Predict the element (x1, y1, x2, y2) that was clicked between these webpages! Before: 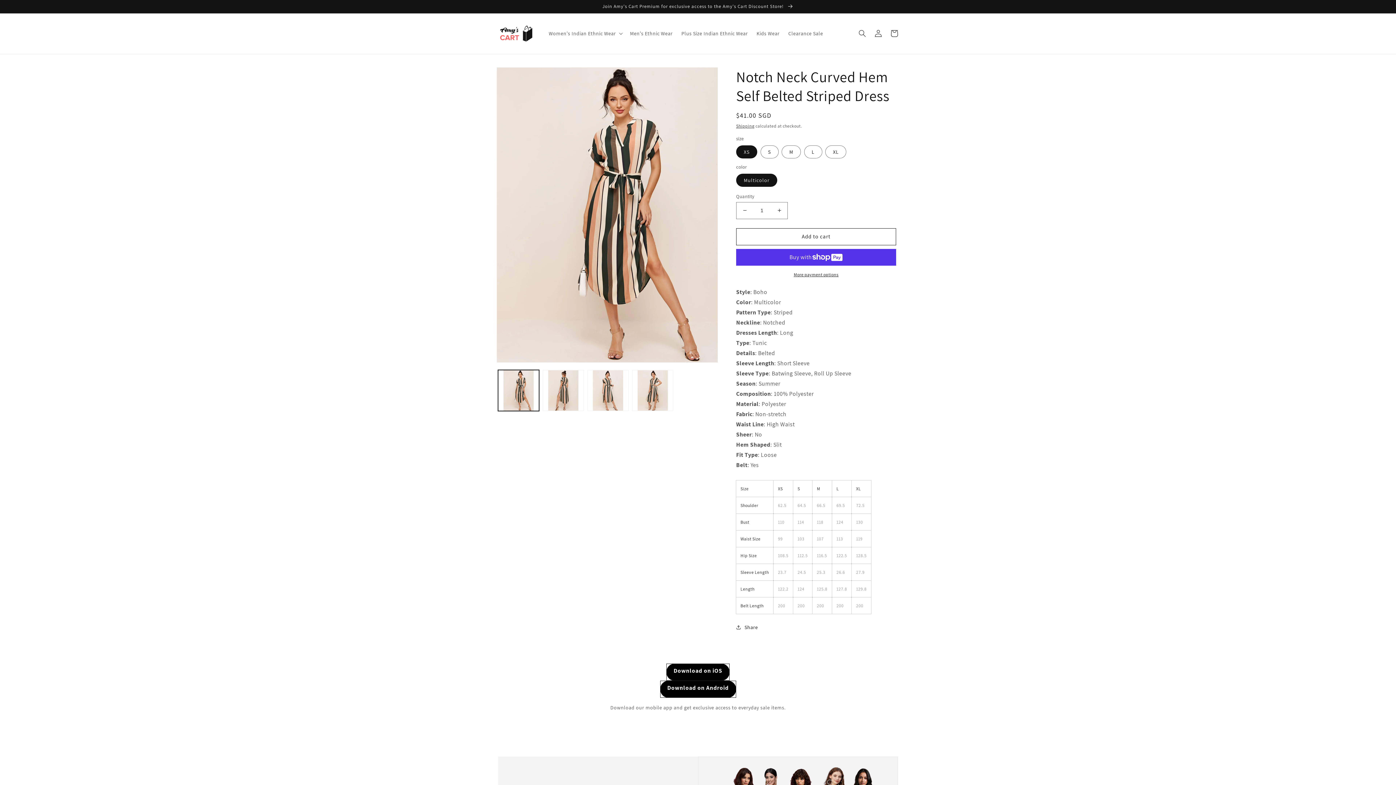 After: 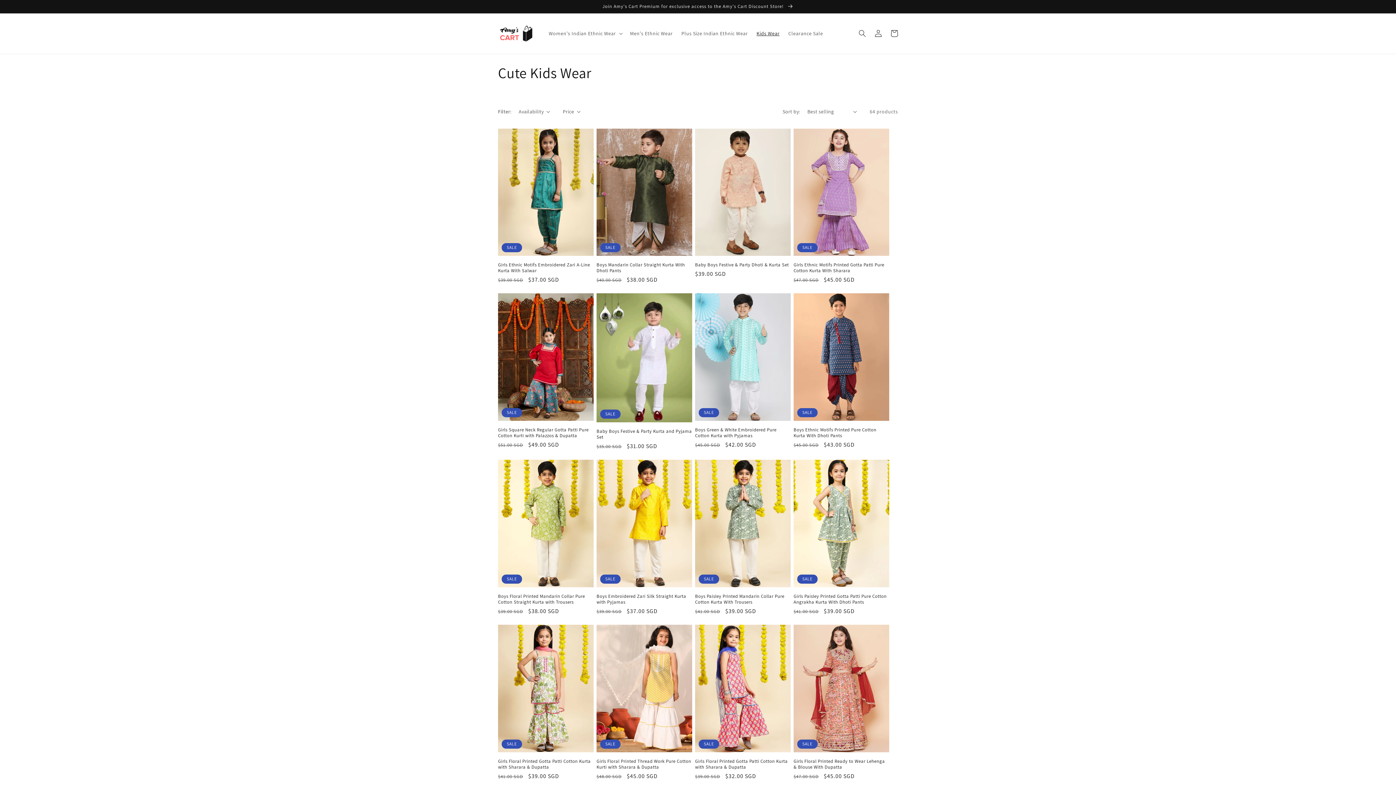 Action: bbox: (752, 25, 784, 41) label: Kids Wear